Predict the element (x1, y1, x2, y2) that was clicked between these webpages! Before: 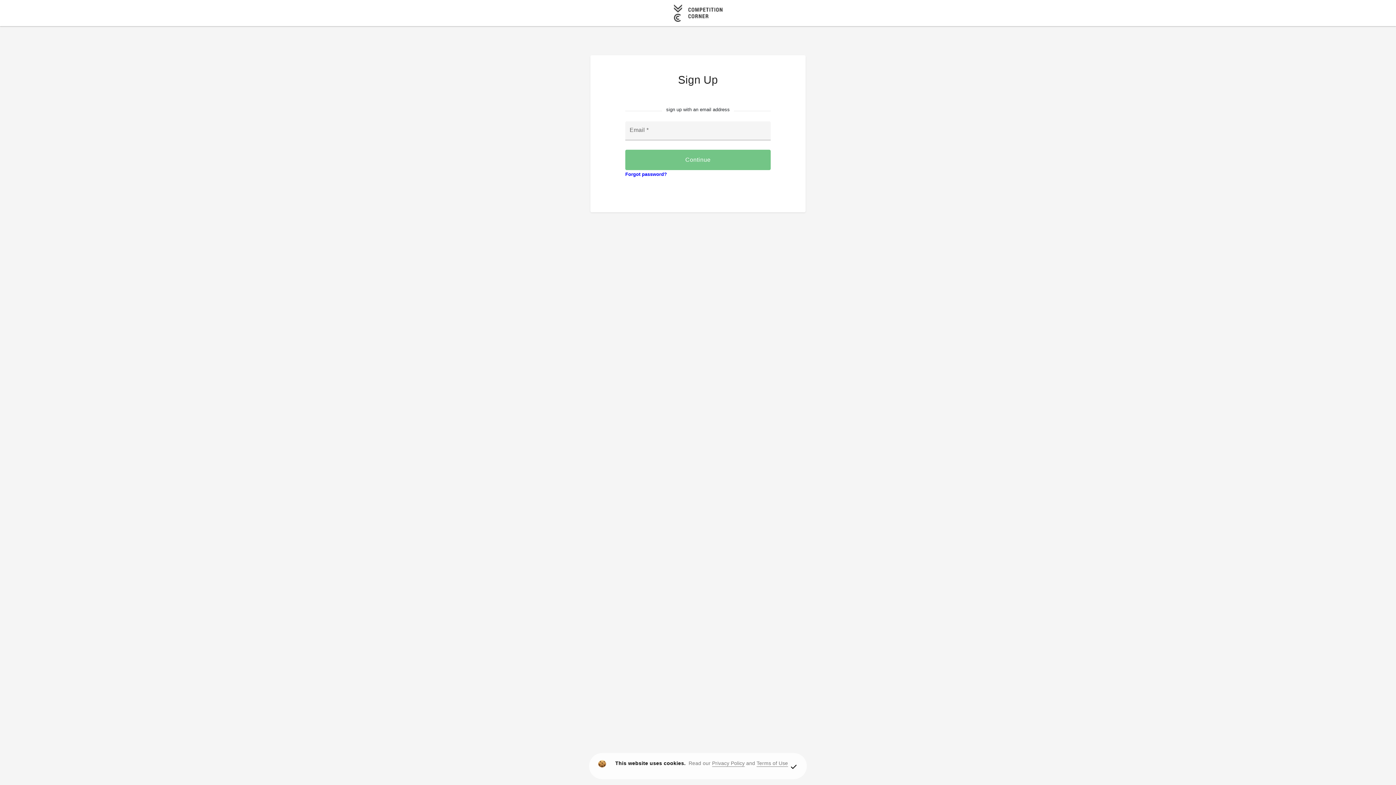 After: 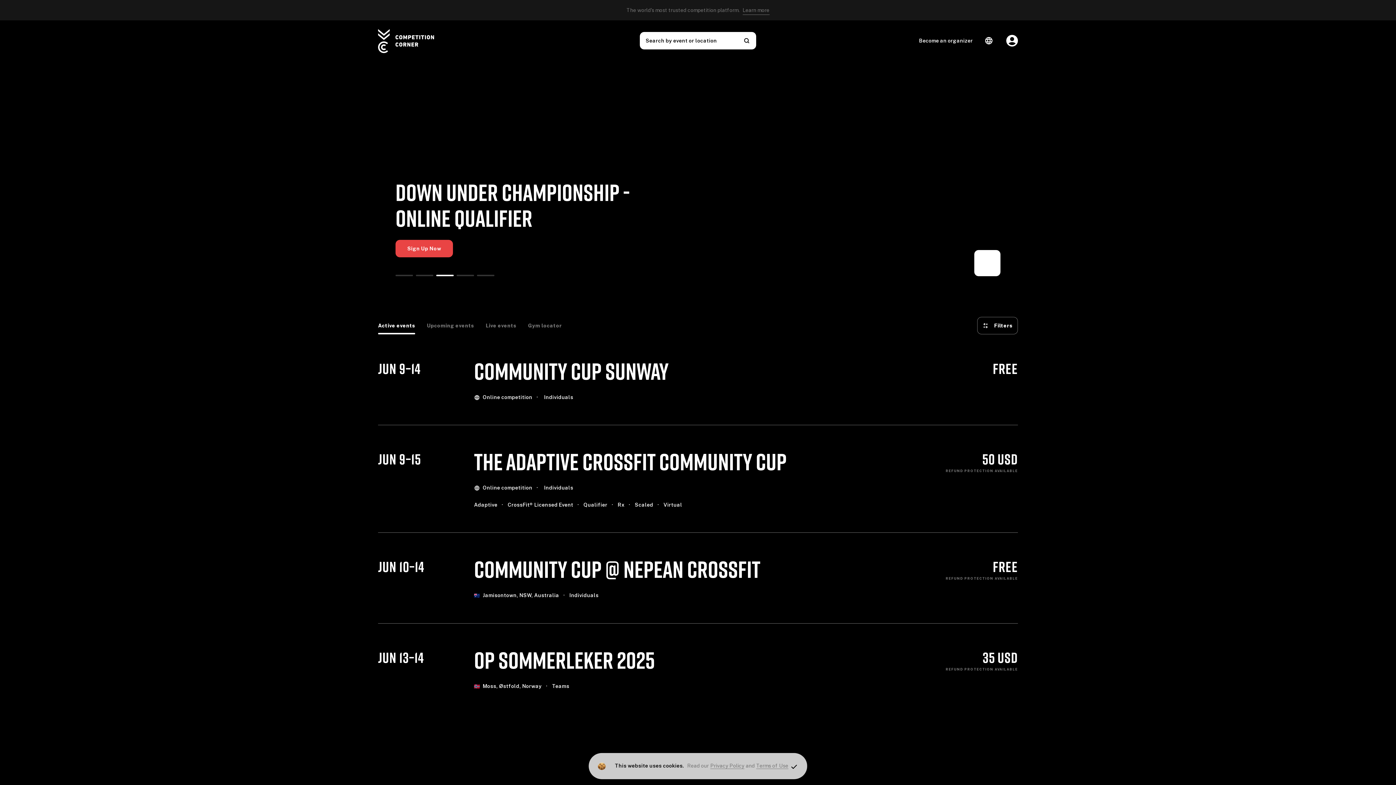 Action: bbox: (673, 4, 722, 21)